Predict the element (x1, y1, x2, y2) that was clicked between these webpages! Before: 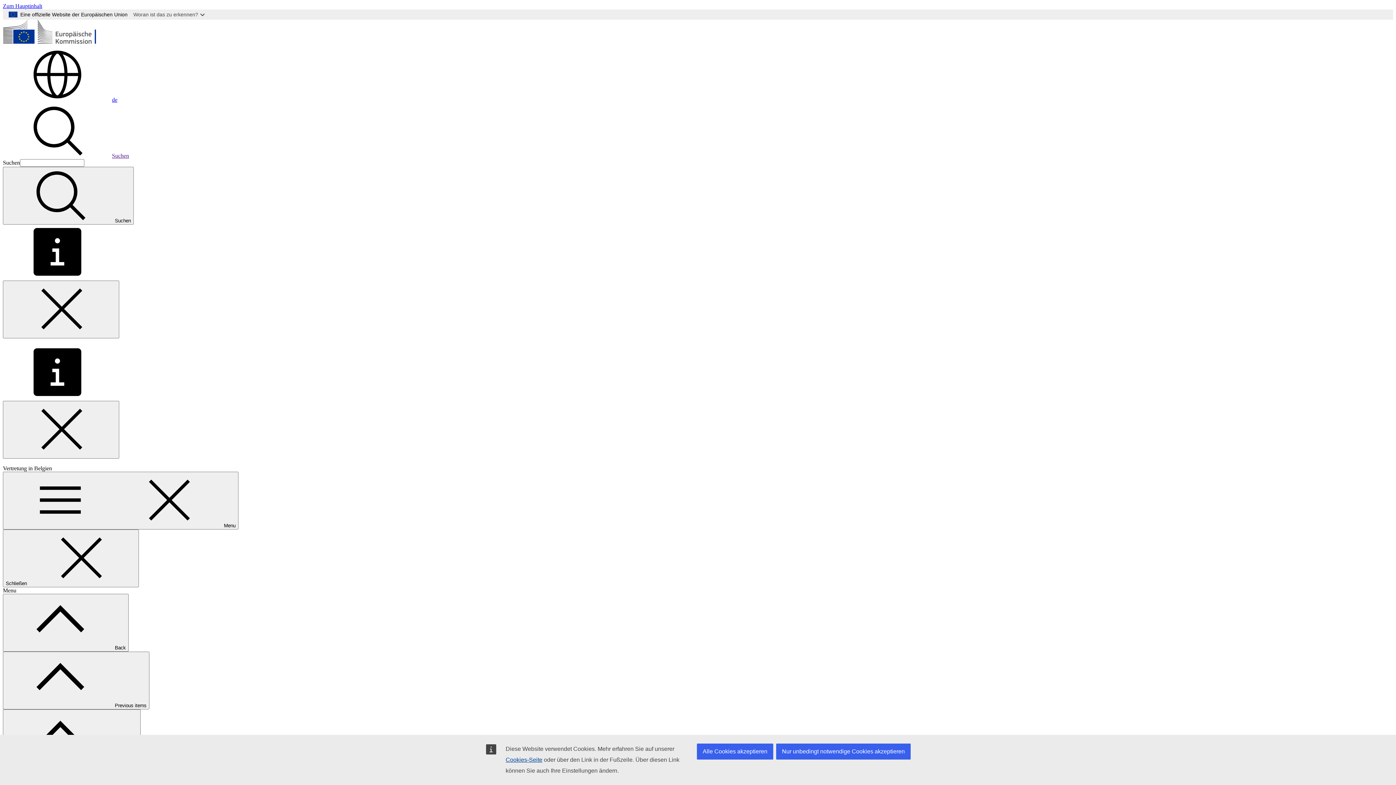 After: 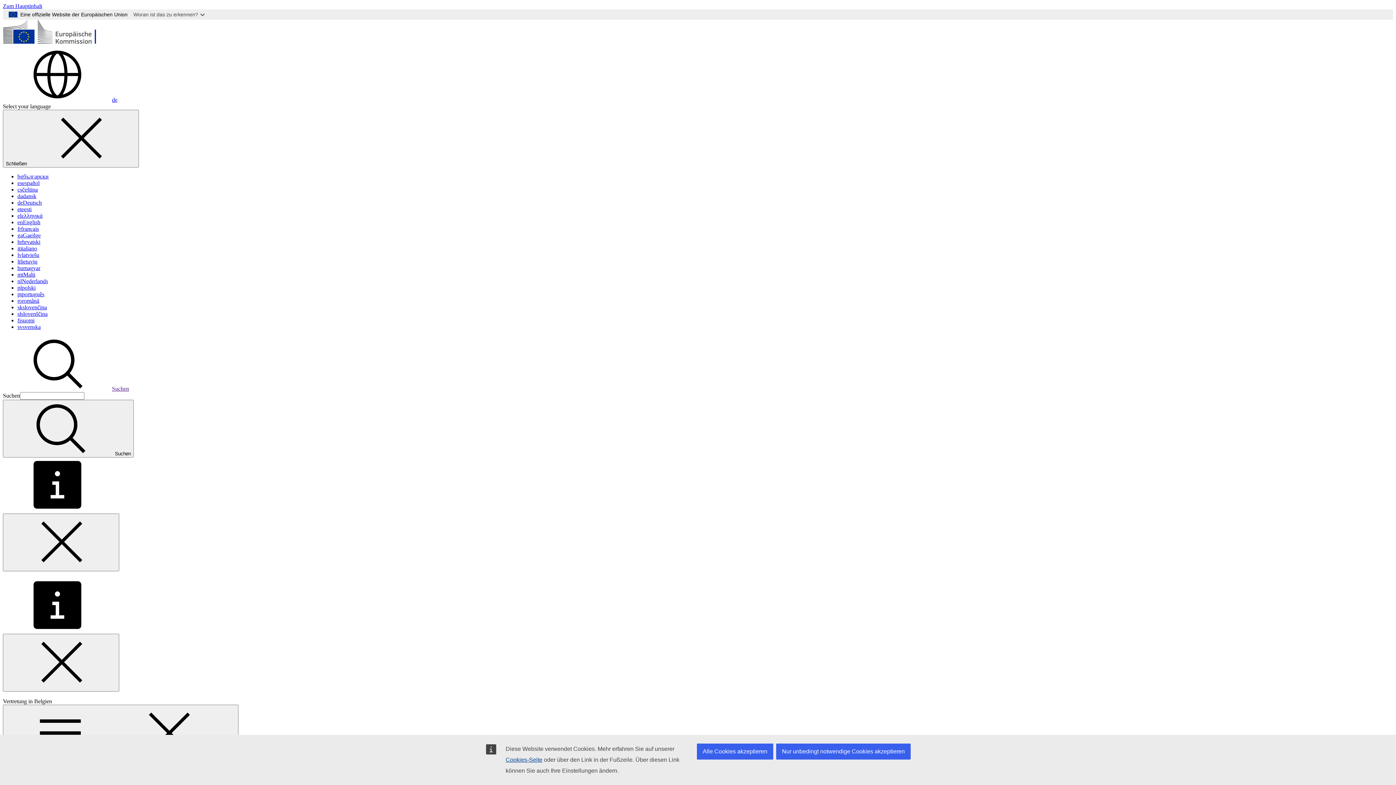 Action: label: Change language, current language is Deutsch - de bbox: (2, 96, 117, 102)